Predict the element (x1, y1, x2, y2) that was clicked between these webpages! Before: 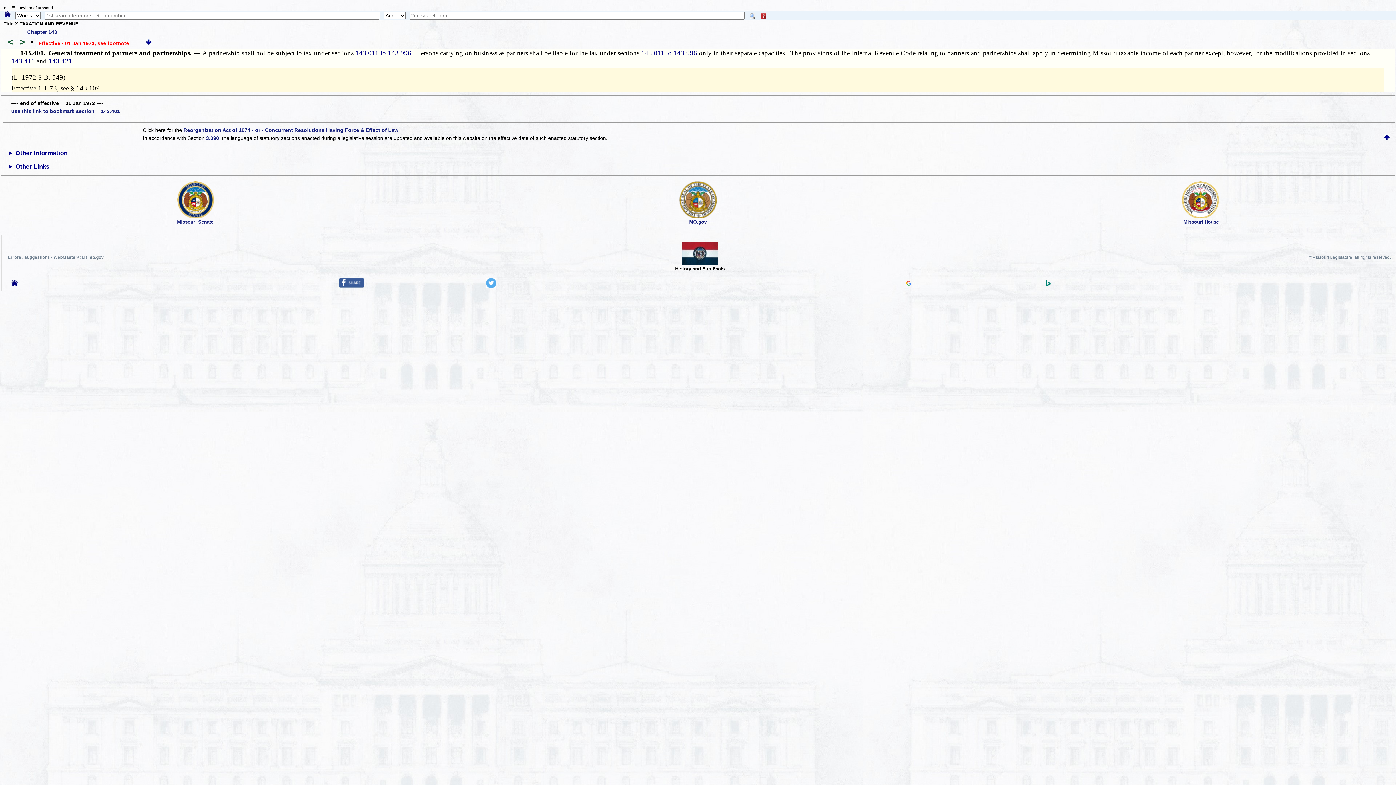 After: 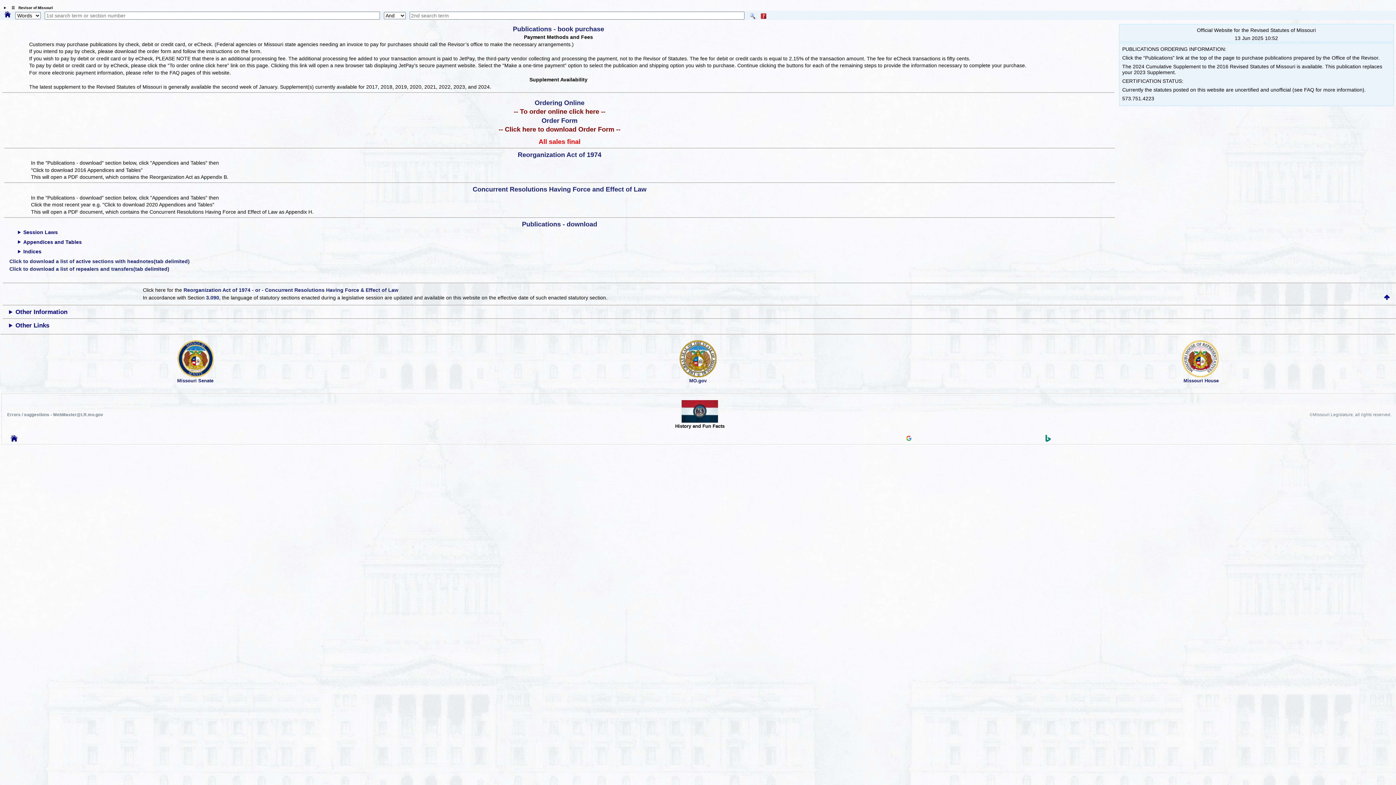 Action: bbox: (183, 127, 398, 133) label: Reorganization Act of 1974 - or - Concurrent Resolutions Having Force & Effect of Law